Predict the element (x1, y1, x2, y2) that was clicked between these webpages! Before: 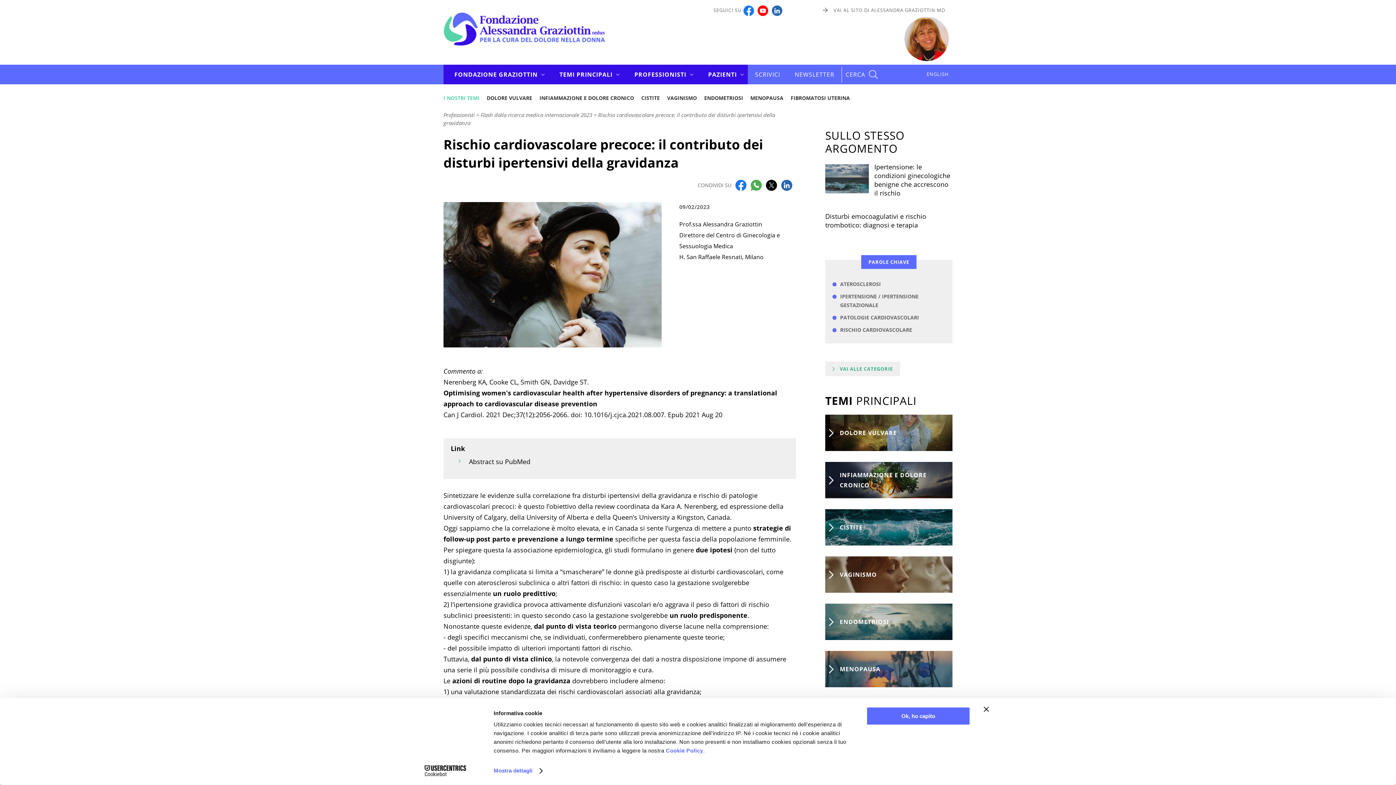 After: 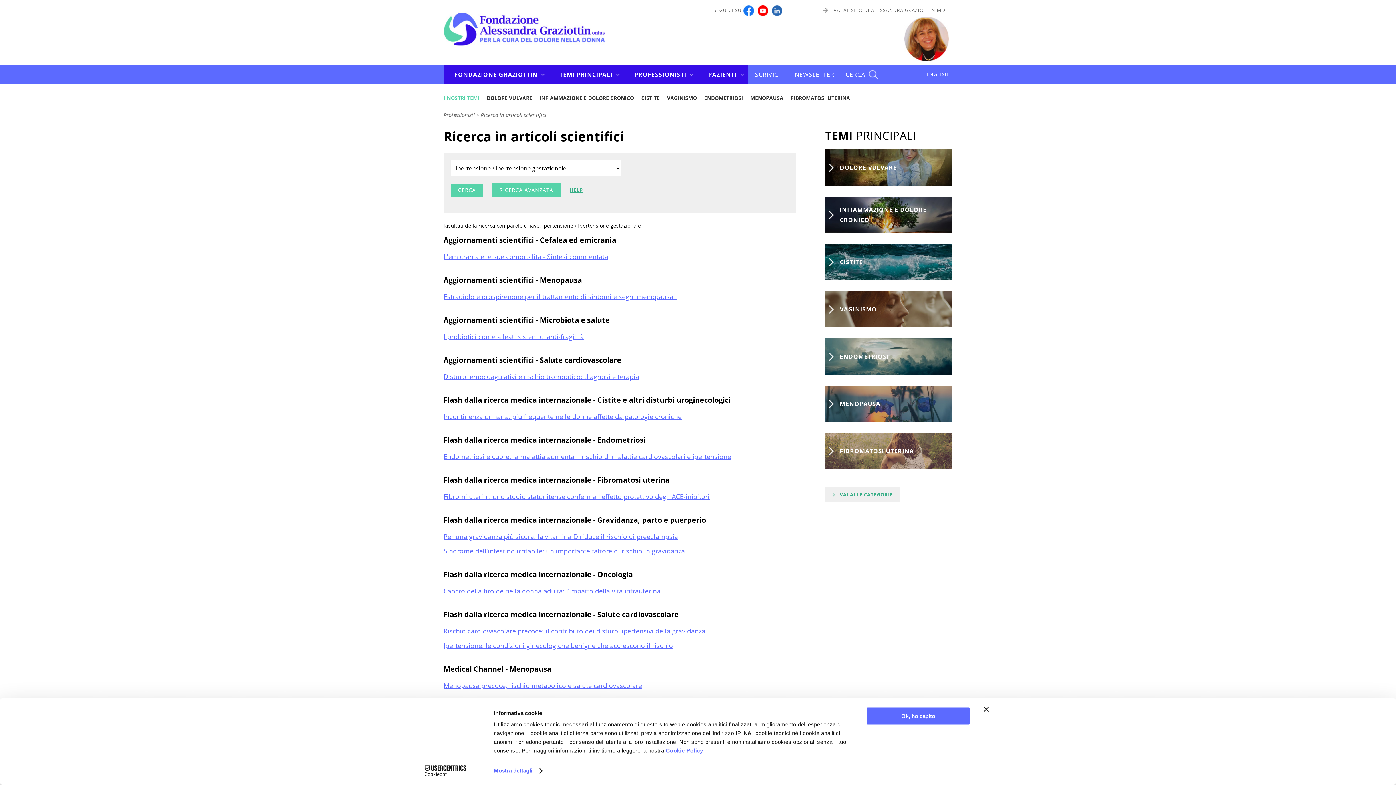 Action: bbox: (832, 290, 938, 311) label: IPERTENSIONE / IPERTENSIONE GESTAZIONALE